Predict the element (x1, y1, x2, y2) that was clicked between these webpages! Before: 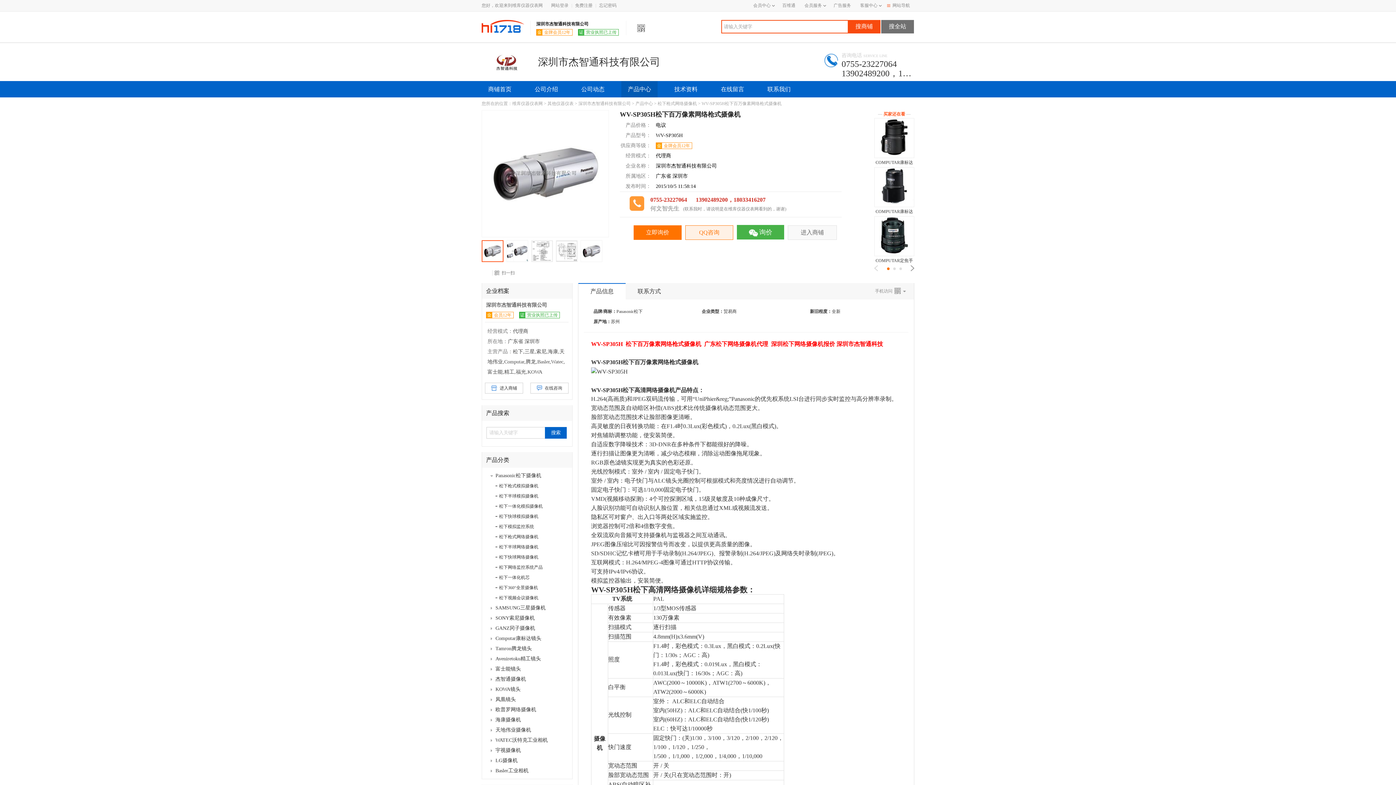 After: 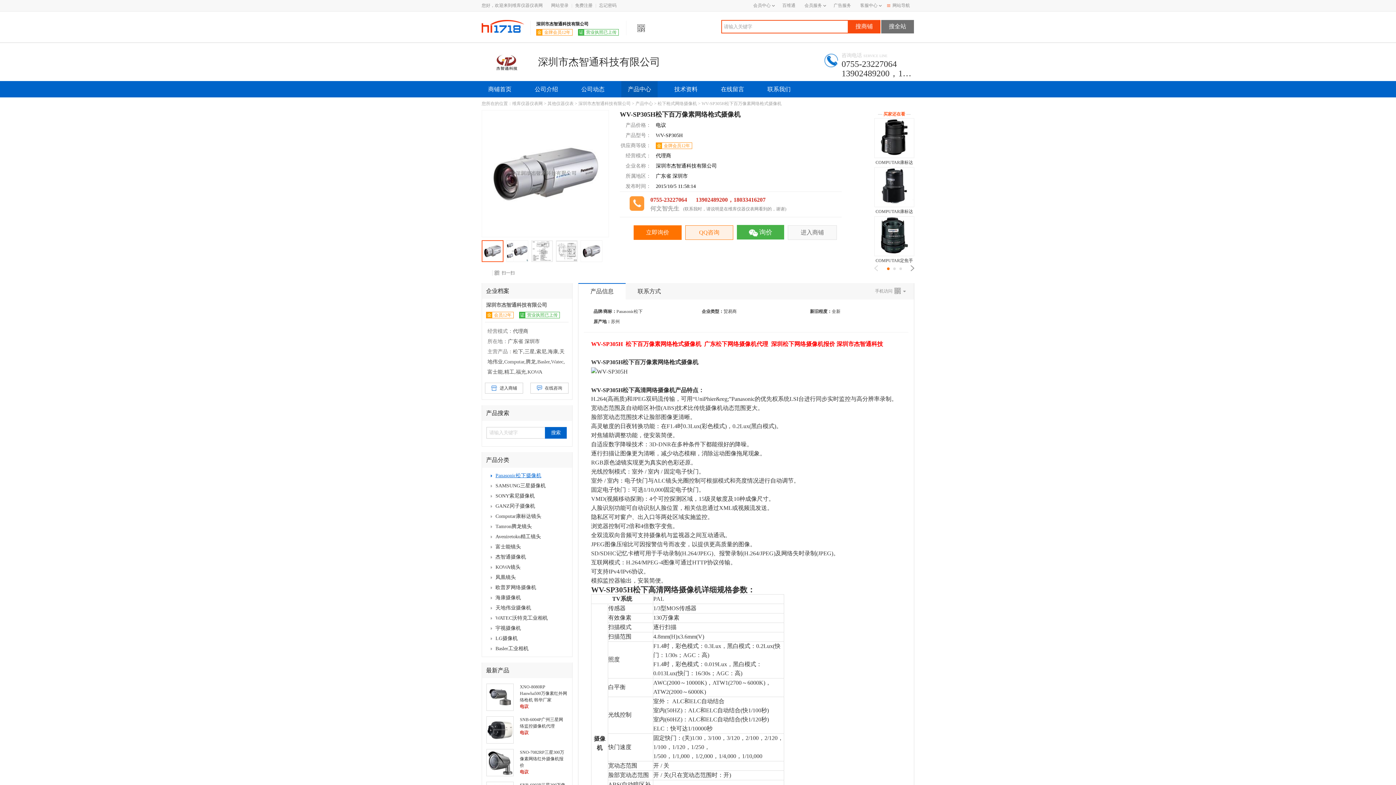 Action: label: Panasonic松下摄像机 bbox: (495, 473, 541, 478)